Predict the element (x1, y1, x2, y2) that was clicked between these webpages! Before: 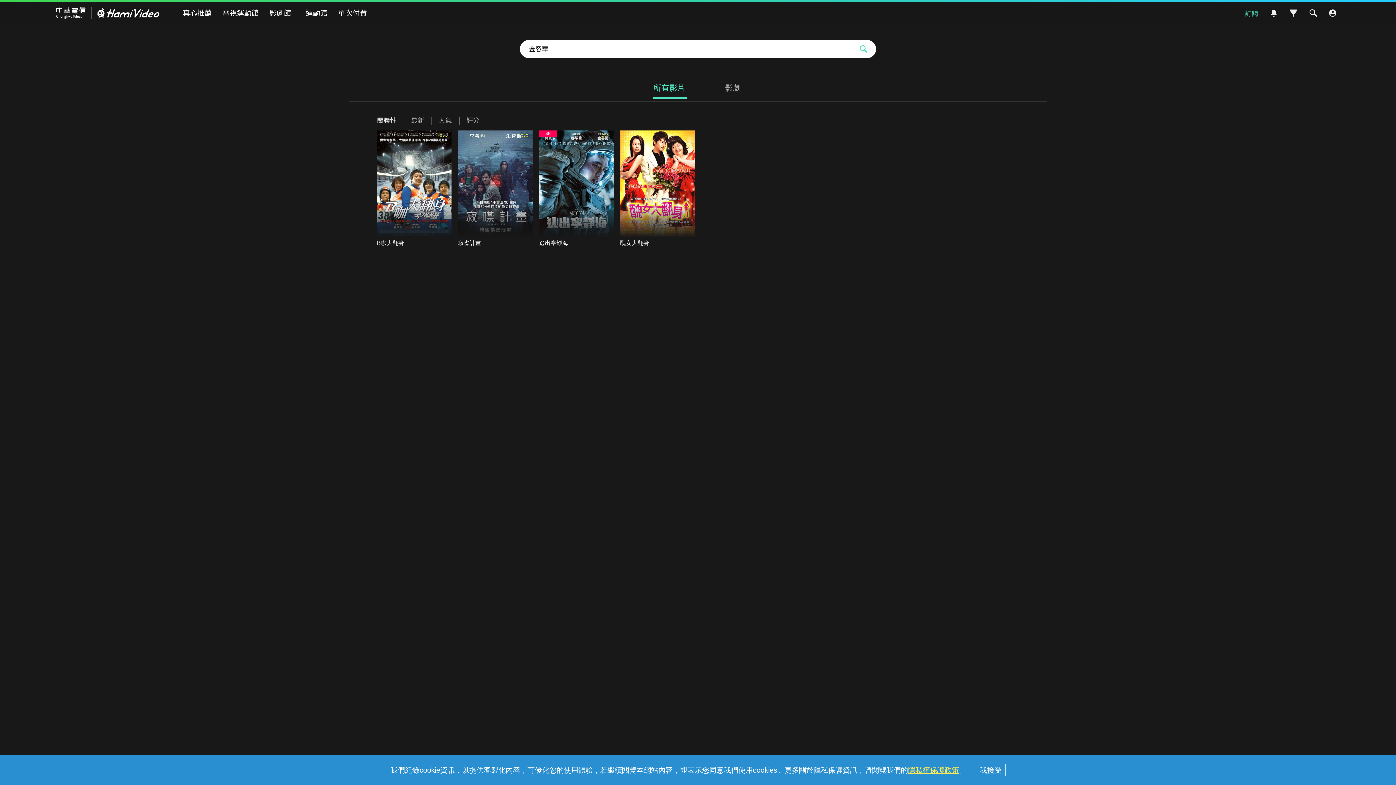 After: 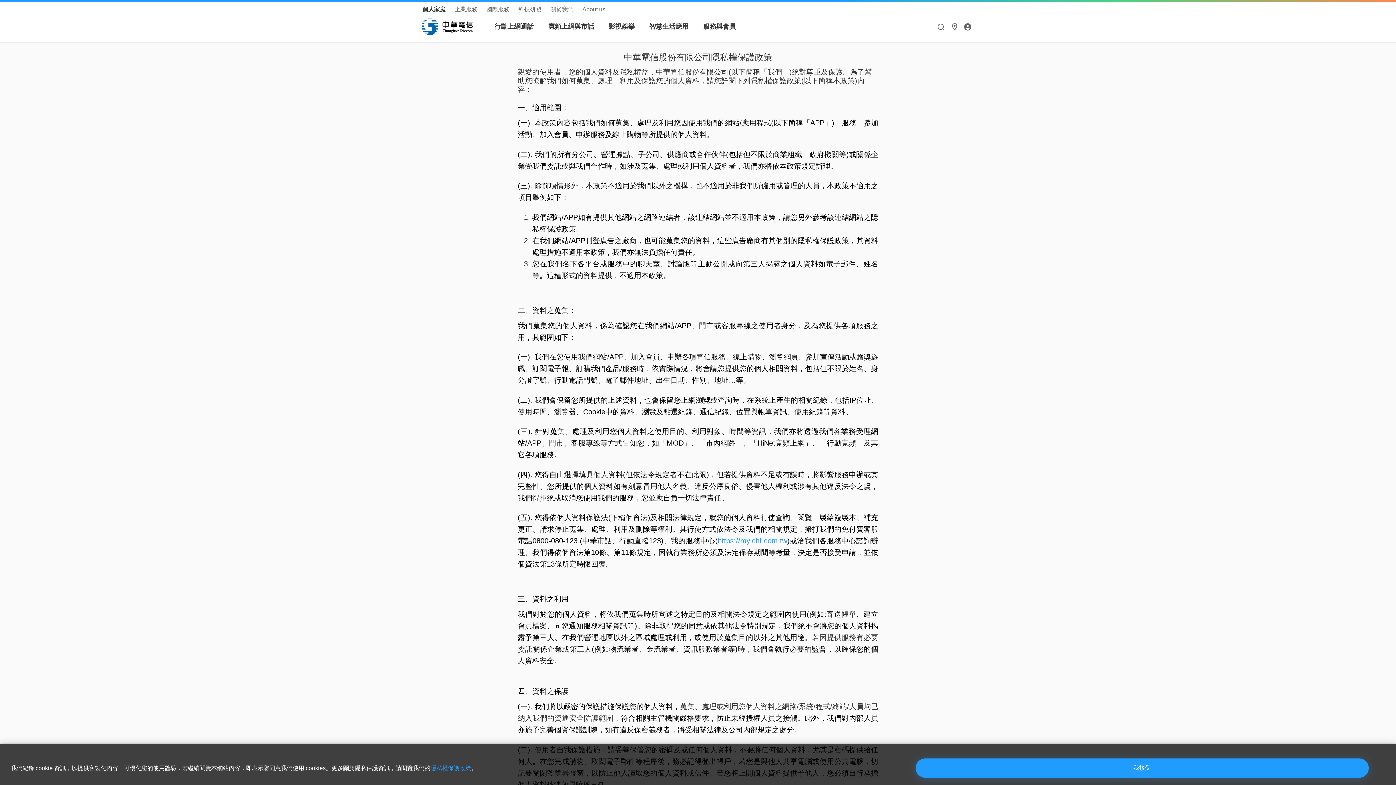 Action: bbox: (908, 766, 959, 774) label: 隱私權保護政策